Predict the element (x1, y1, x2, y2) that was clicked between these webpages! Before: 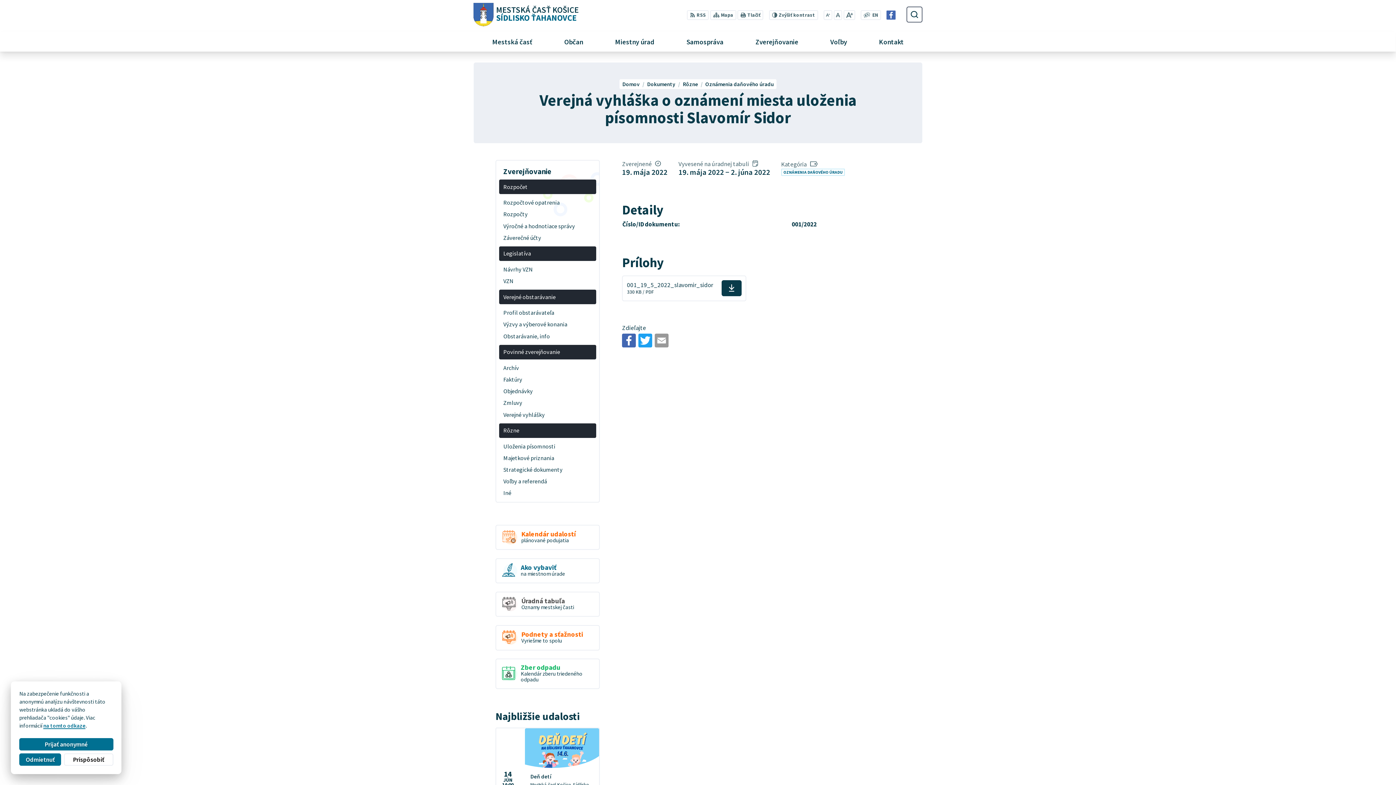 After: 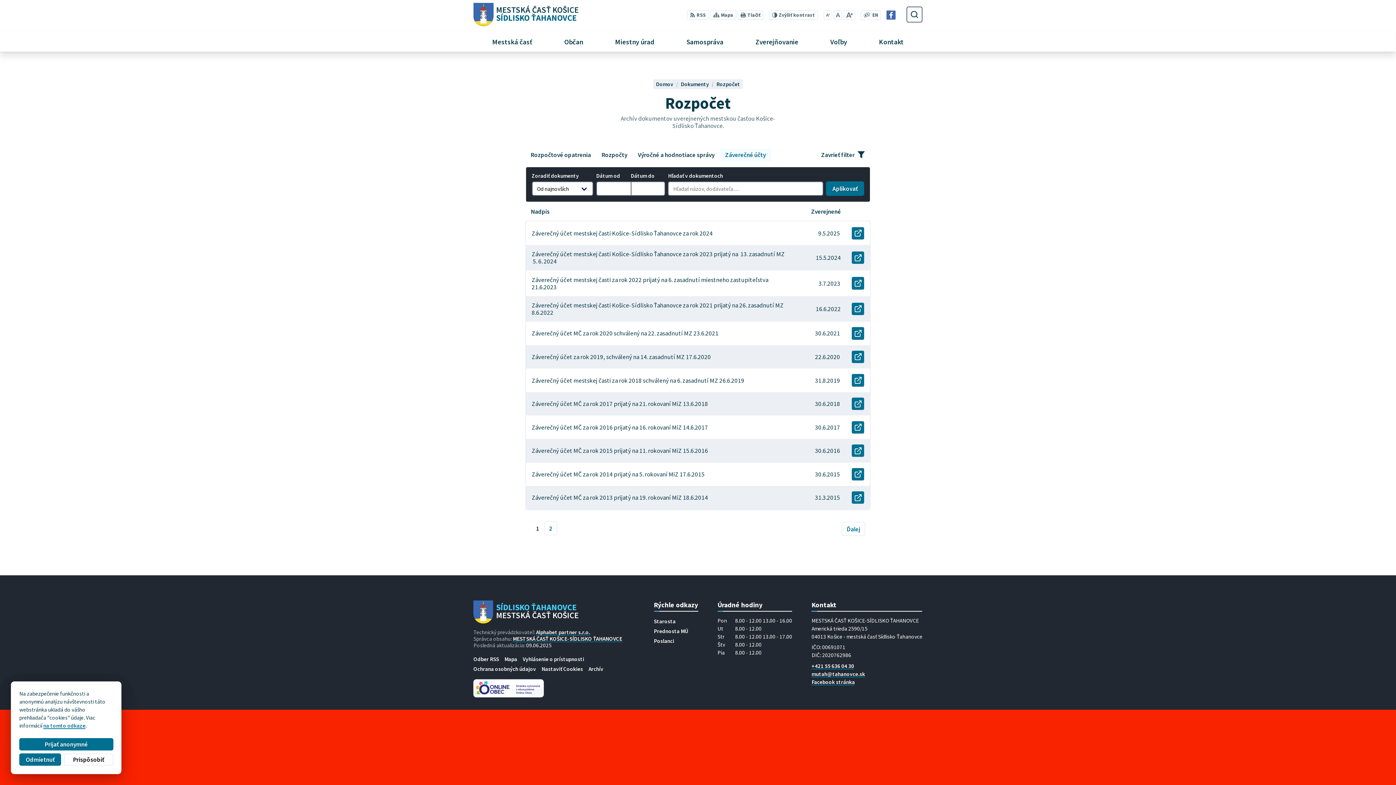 Action: label: Záverečné účty bbox: (499, 232, 596, 243)